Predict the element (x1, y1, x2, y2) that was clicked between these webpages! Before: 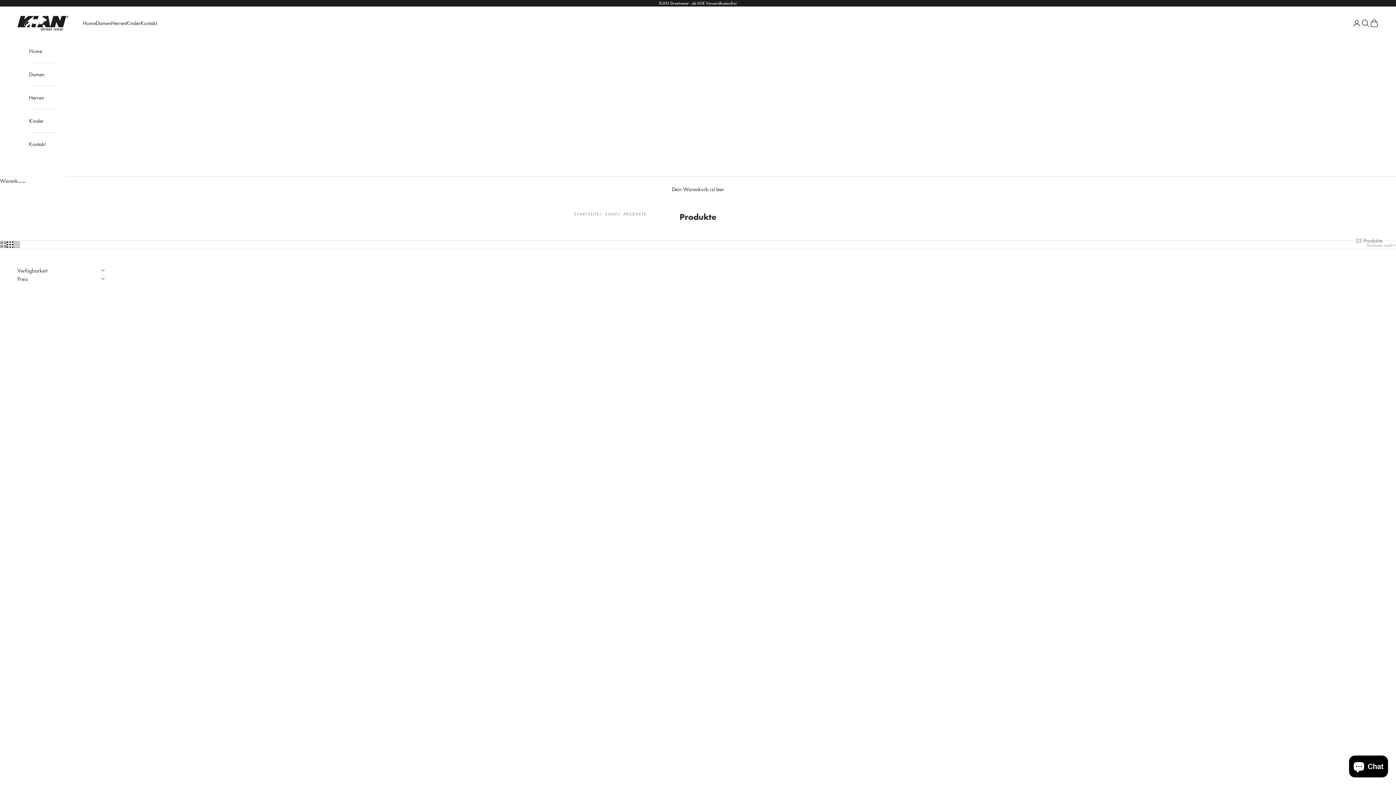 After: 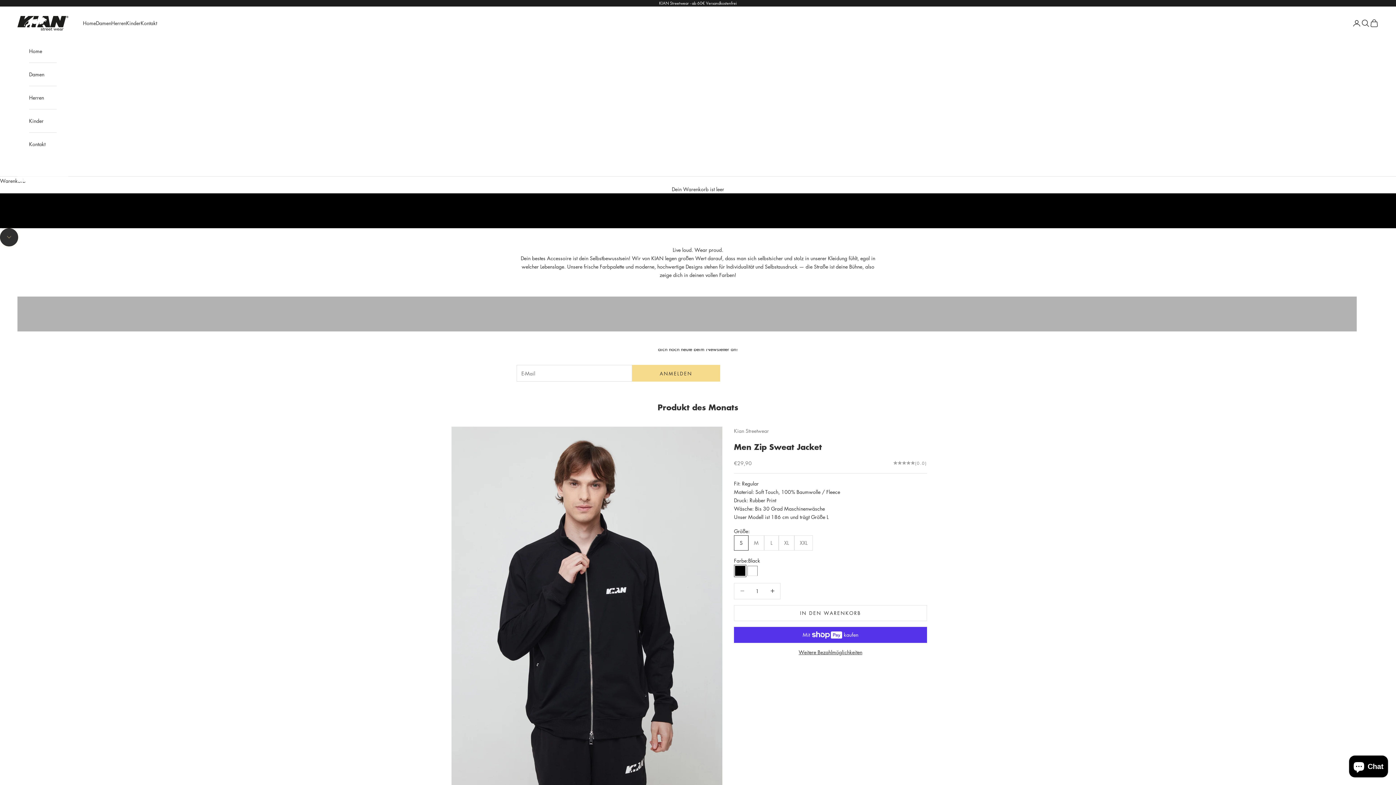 Action: label: Home bbox: (82, 18, 96, 27)